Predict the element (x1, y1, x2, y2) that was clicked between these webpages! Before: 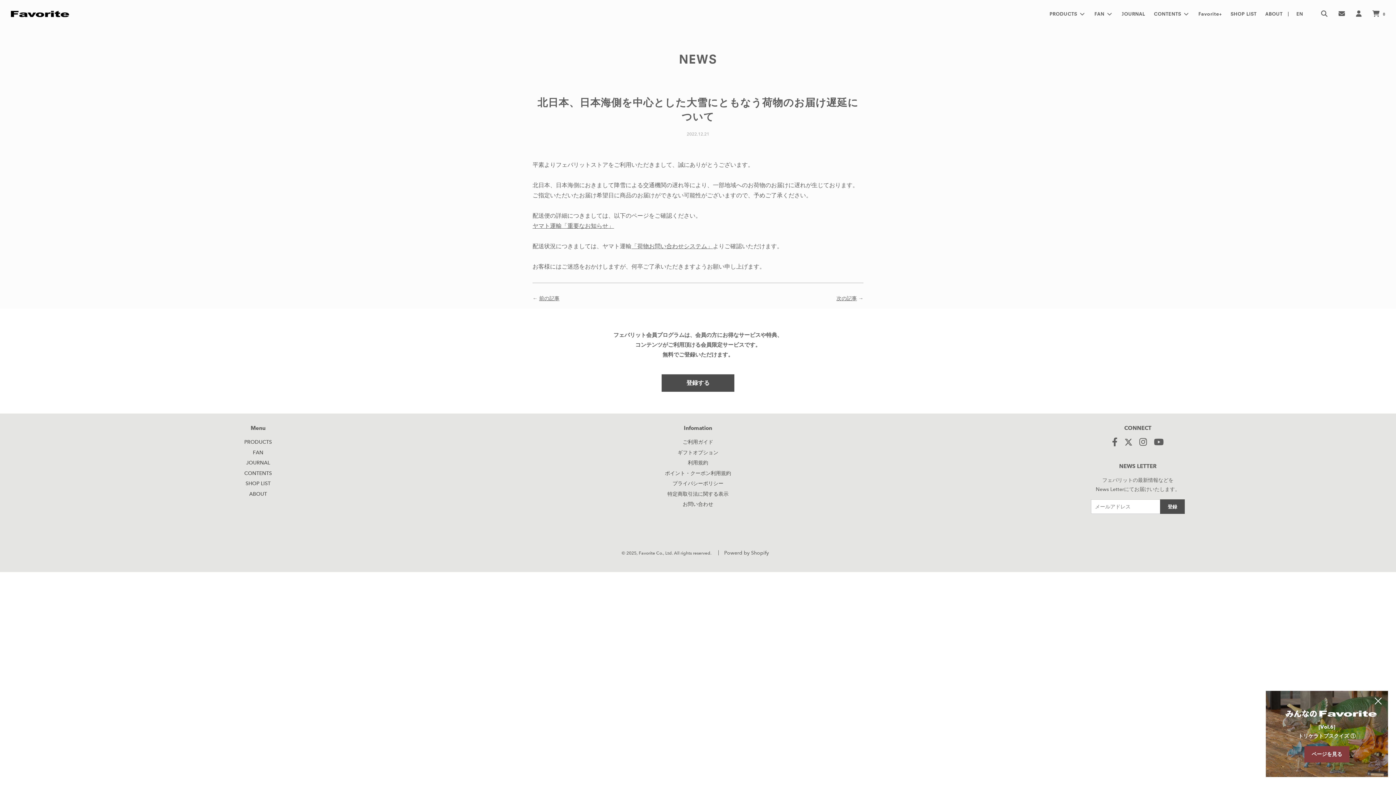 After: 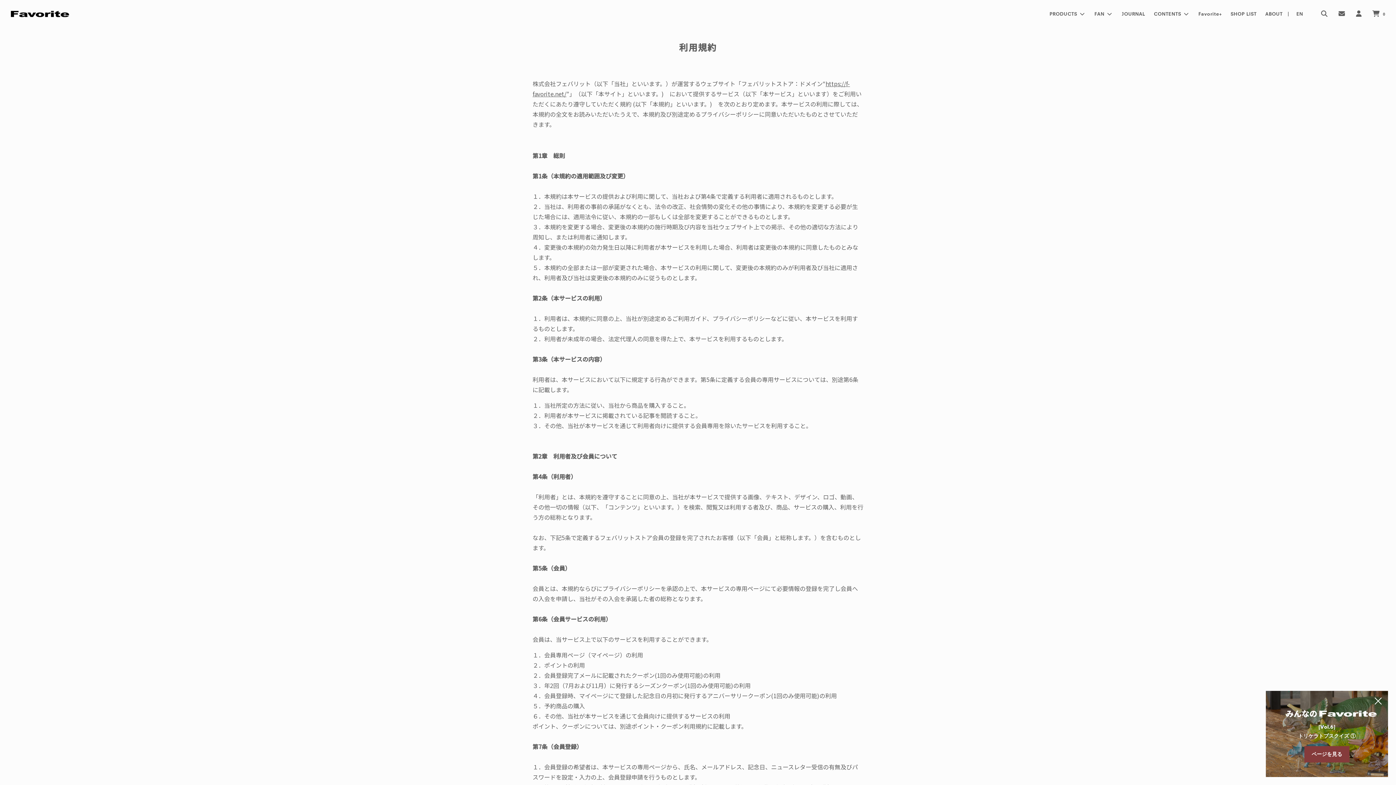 Action: label: 利用規約 bbox: (687, 459, 708, 466)